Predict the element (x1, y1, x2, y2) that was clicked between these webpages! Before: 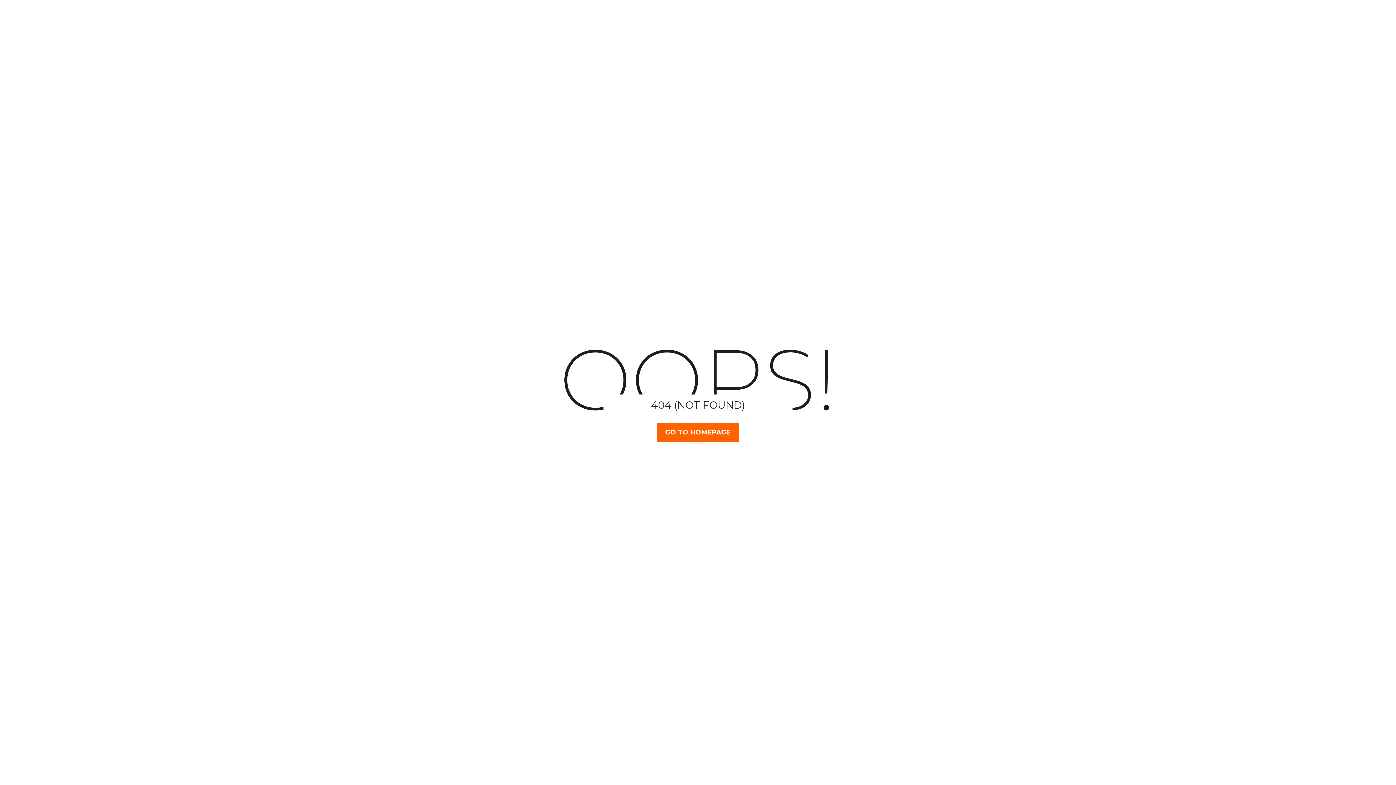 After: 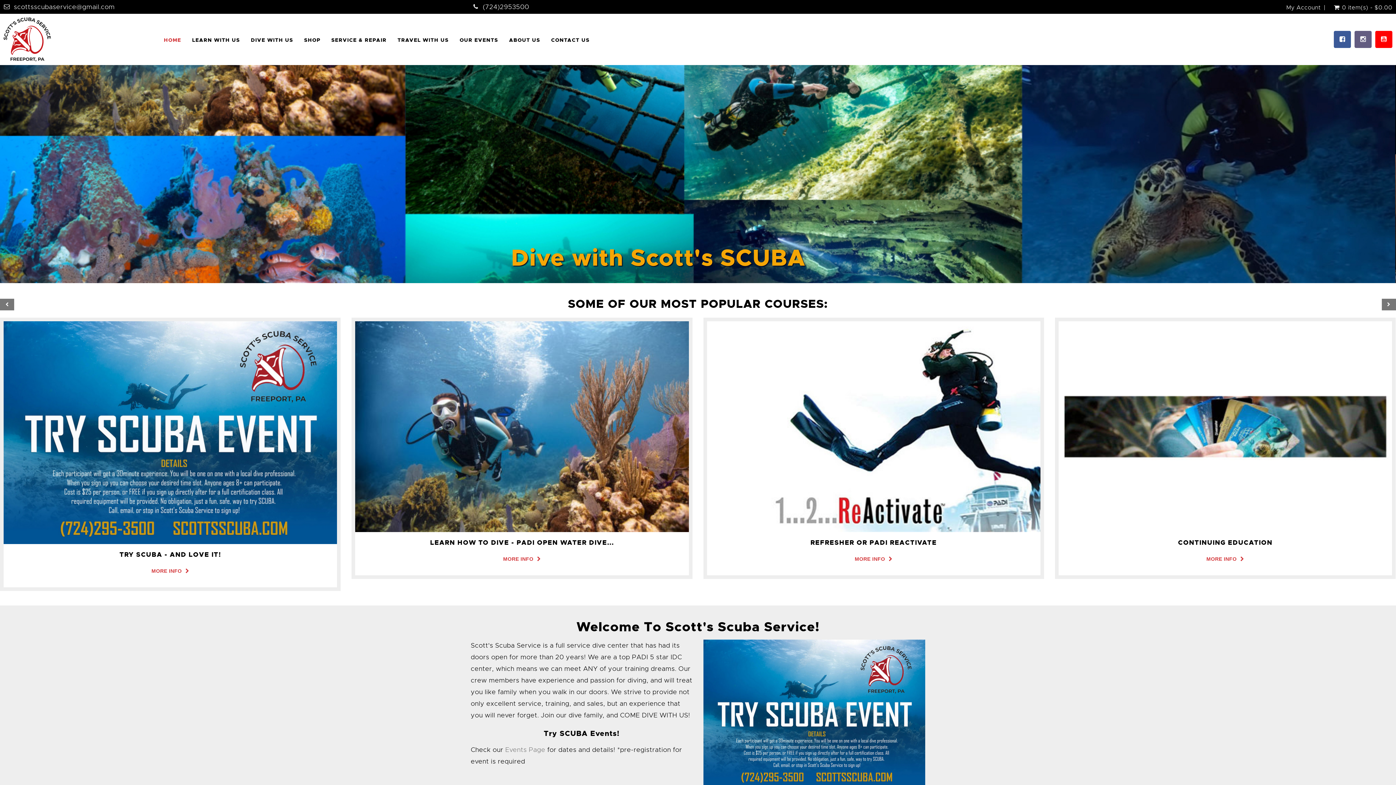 Action: bbox: (657, 423, 739, 442) label: GO TO HOMEPAGE